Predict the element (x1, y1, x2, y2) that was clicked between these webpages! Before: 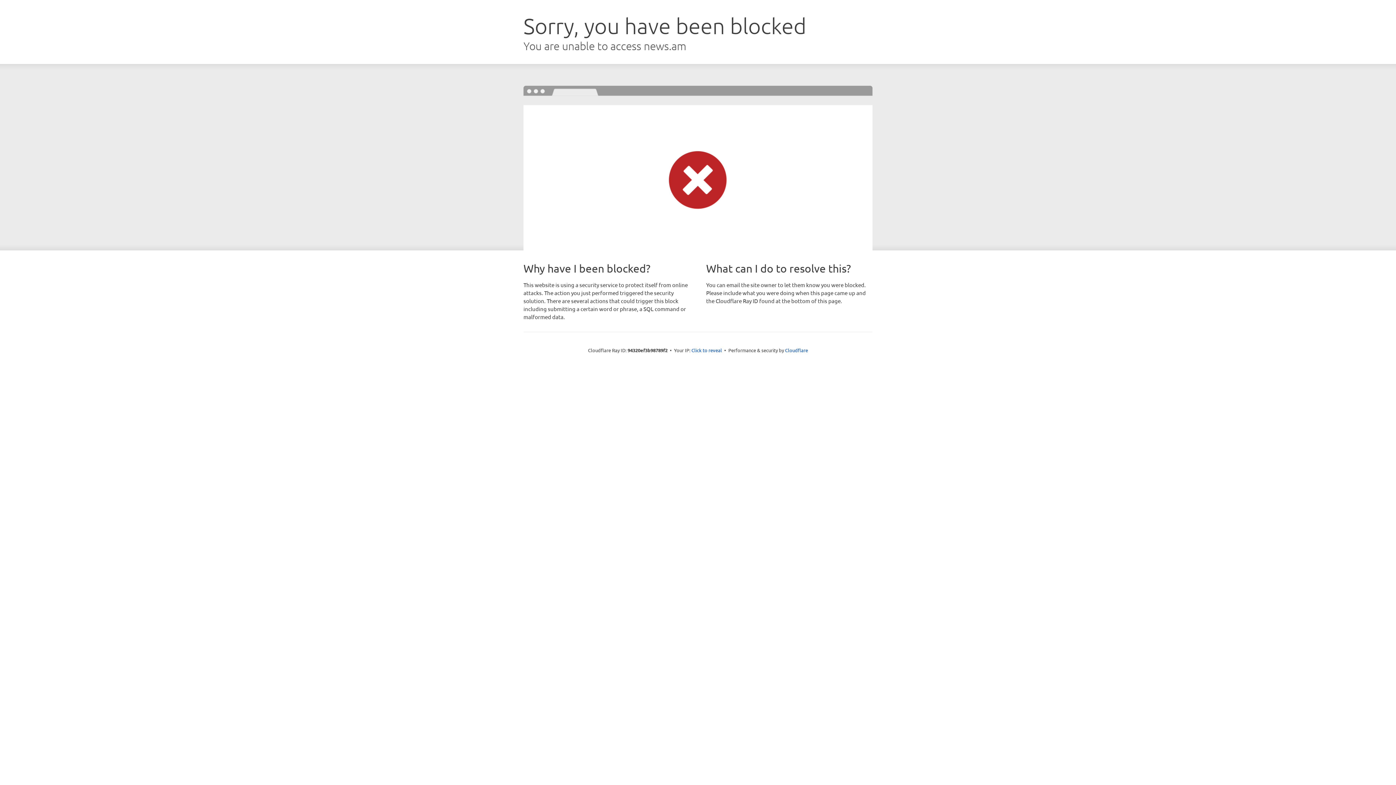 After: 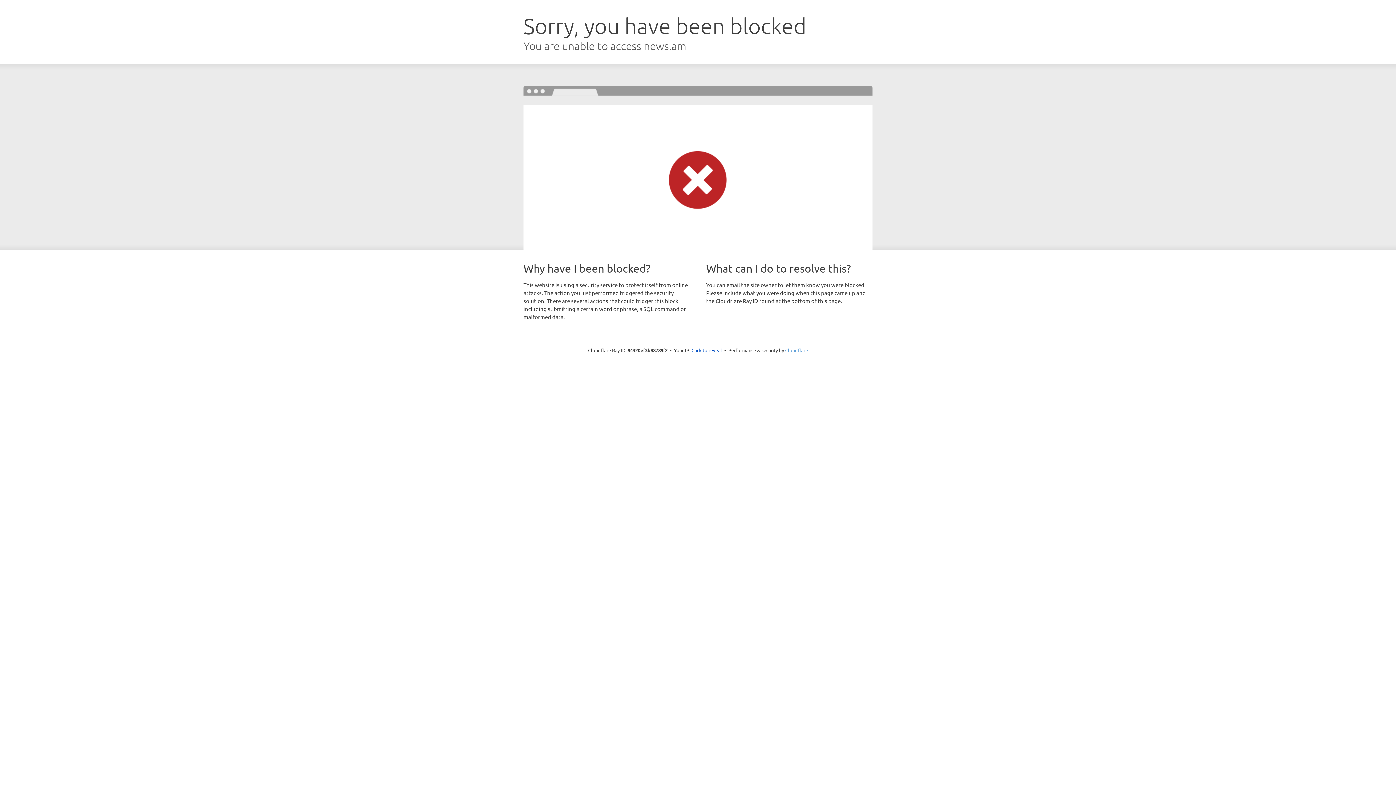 Action: label: Cloudflare bbox: (785, 347, 808, 353)